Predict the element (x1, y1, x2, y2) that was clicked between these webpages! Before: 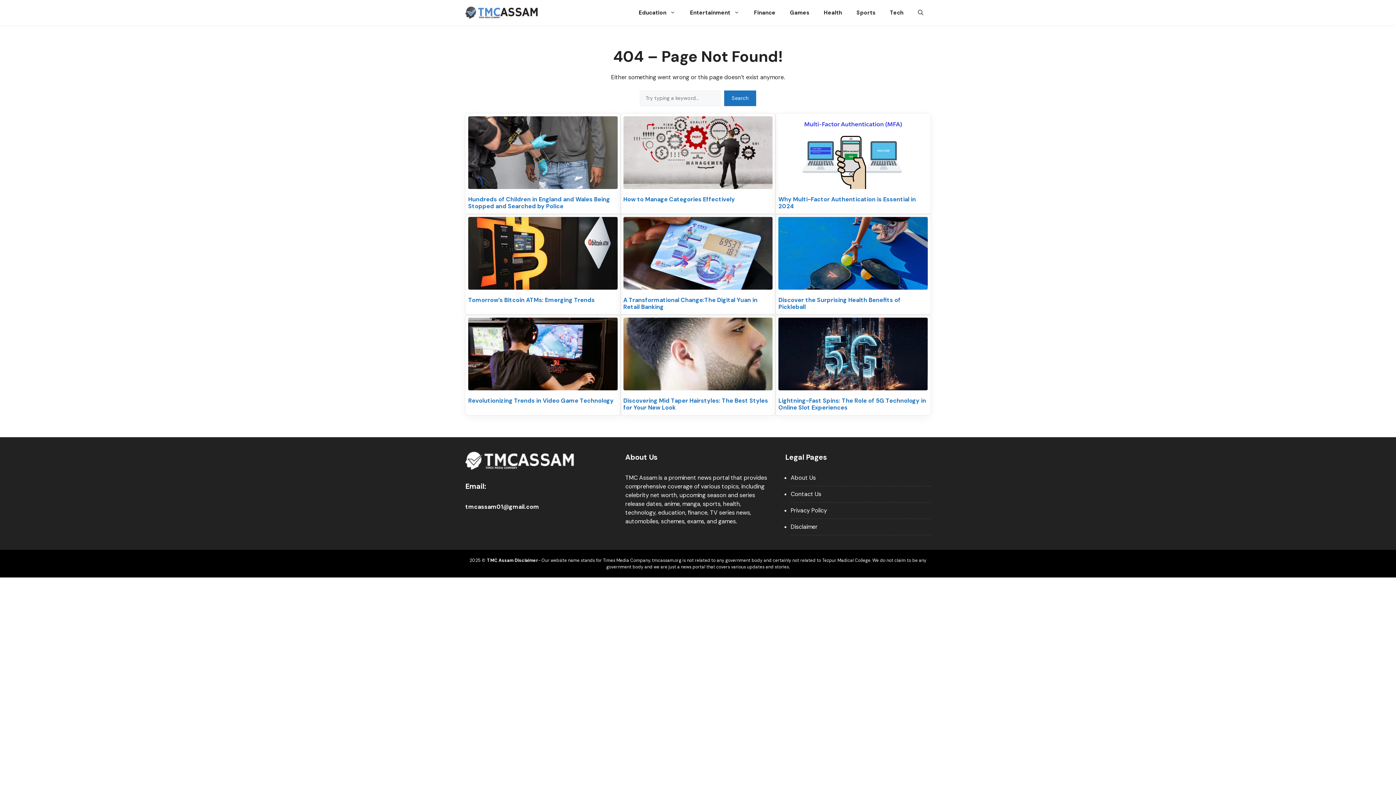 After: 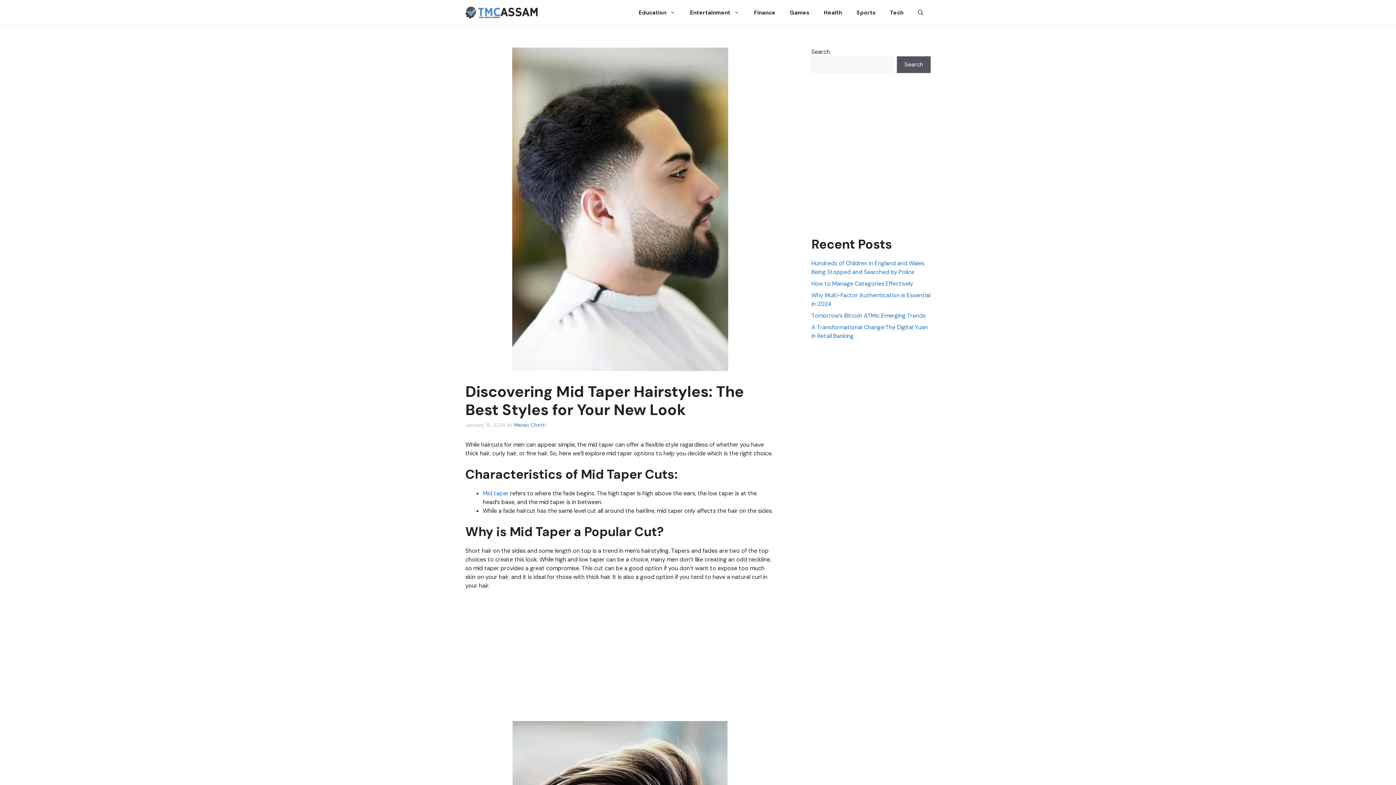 Action: bbox: (623, 397, 768, 411) label: Discovering Mid Taper Hairstyles: The Best Styles for Your New Look